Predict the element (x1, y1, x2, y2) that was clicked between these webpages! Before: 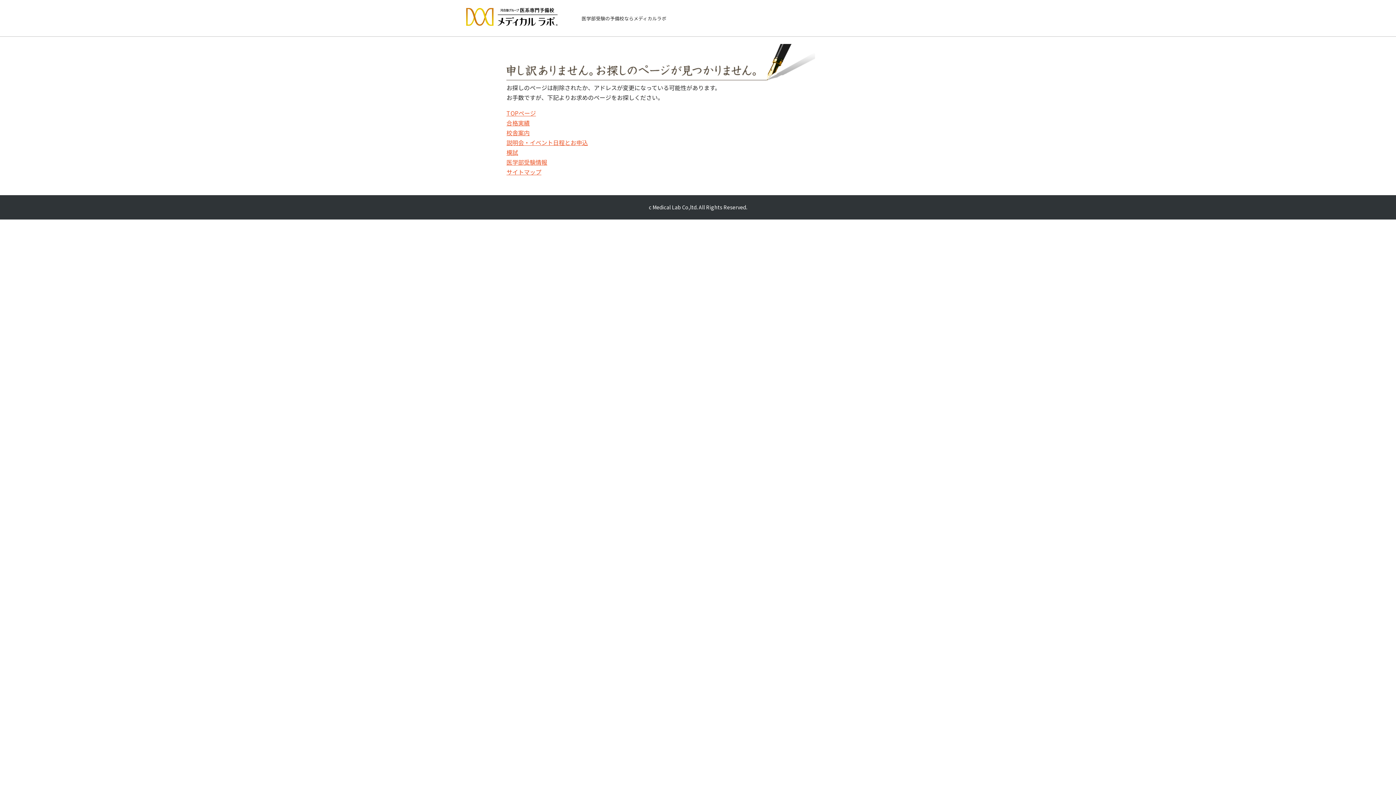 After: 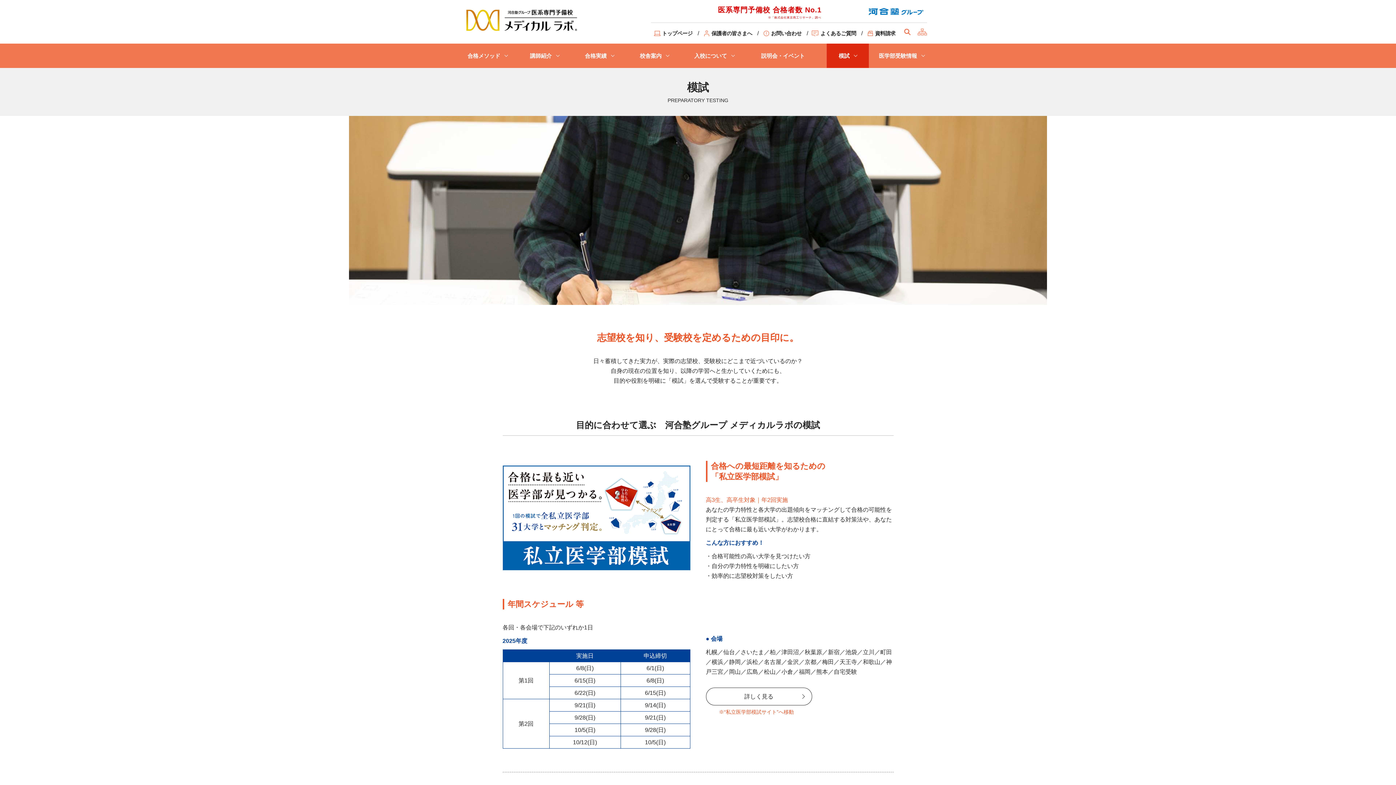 Action: bbox: (506, 148, 518, 156) label: 模試